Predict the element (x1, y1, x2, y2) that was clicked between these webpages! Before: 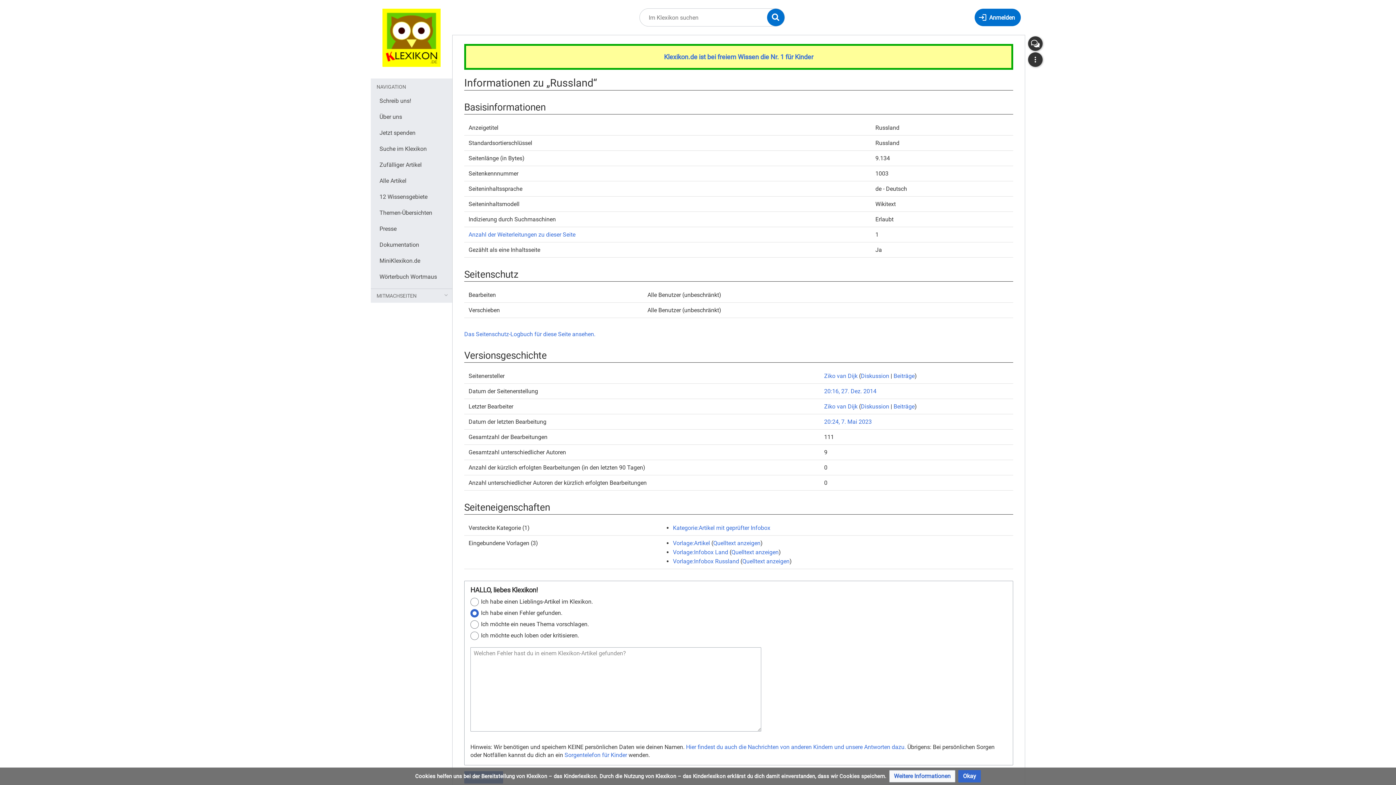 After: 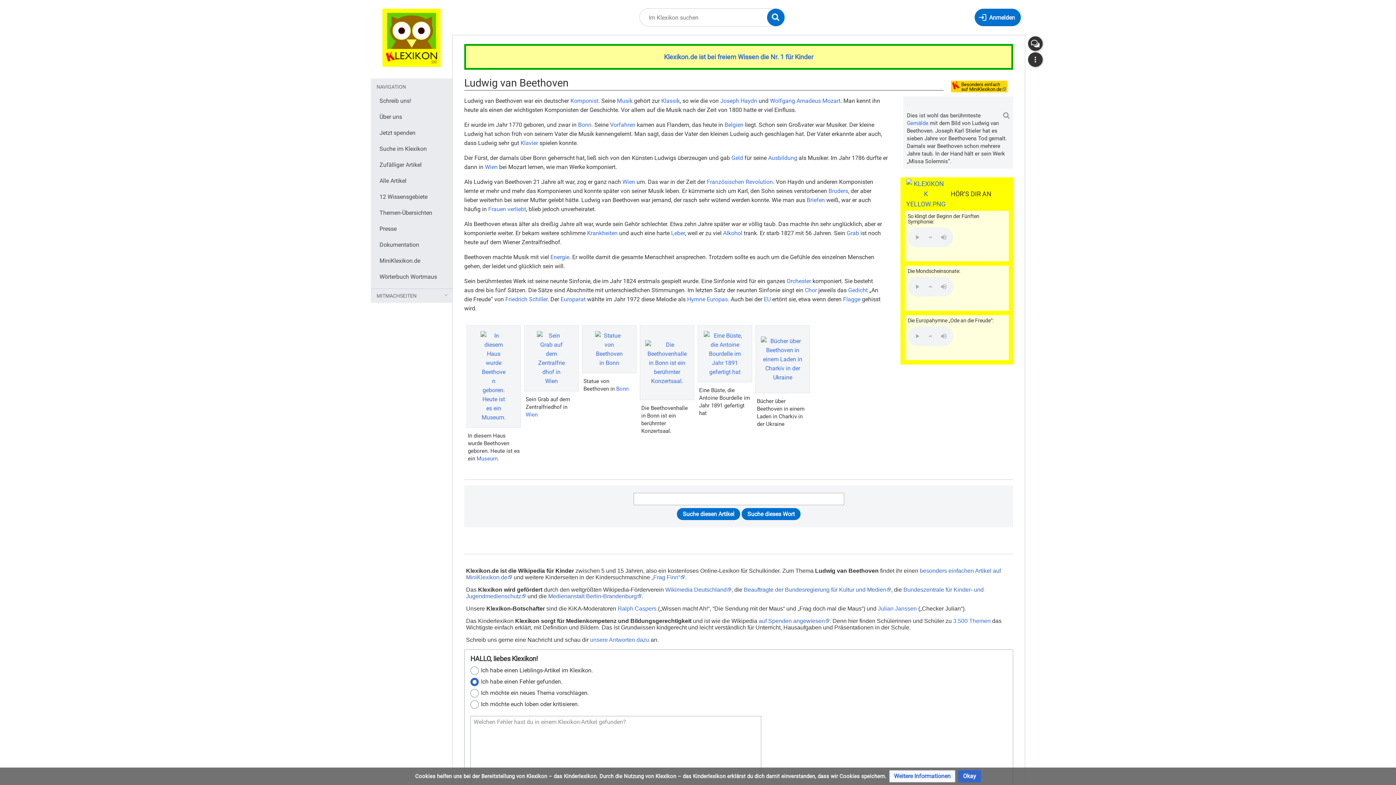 Action: label: Zufälliger Artikel bbox: (375, 157, 449, 172)